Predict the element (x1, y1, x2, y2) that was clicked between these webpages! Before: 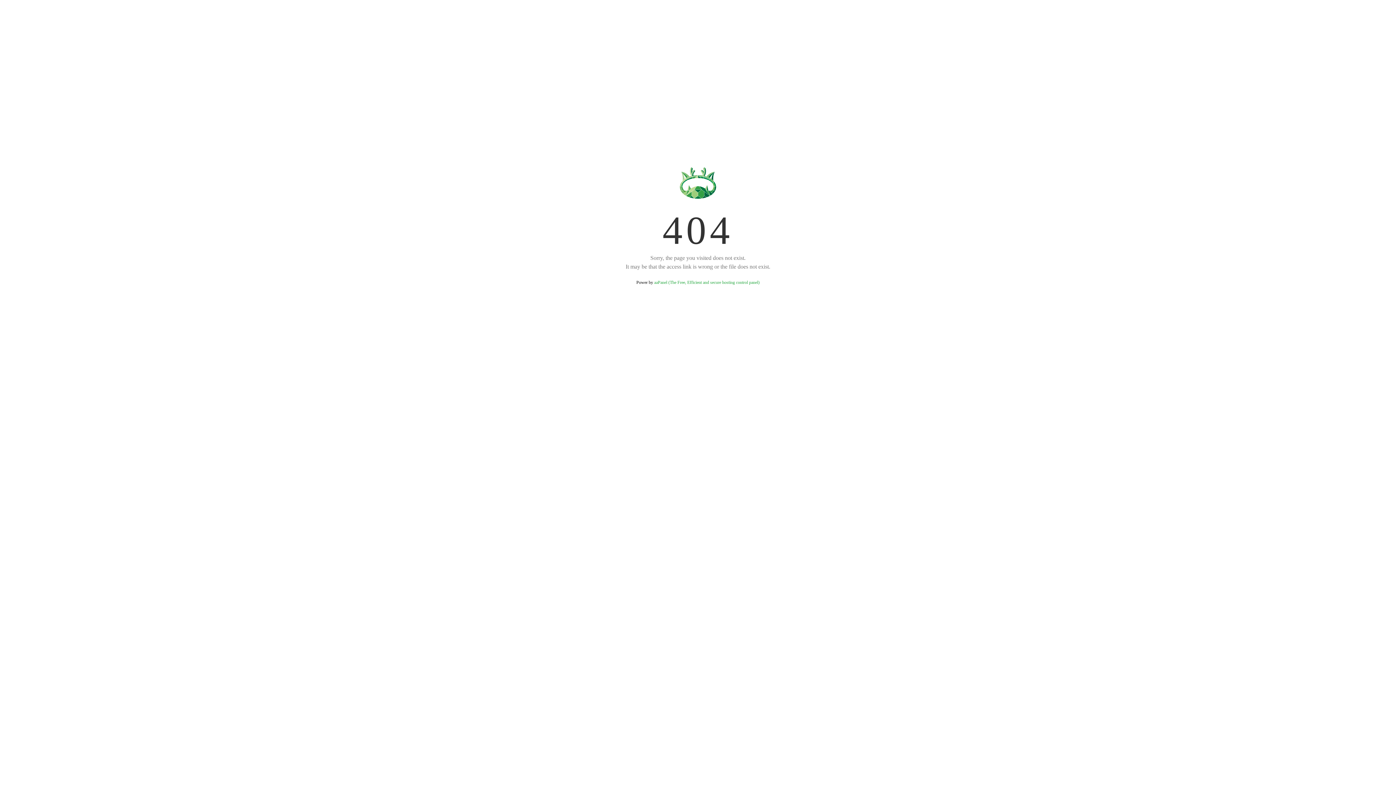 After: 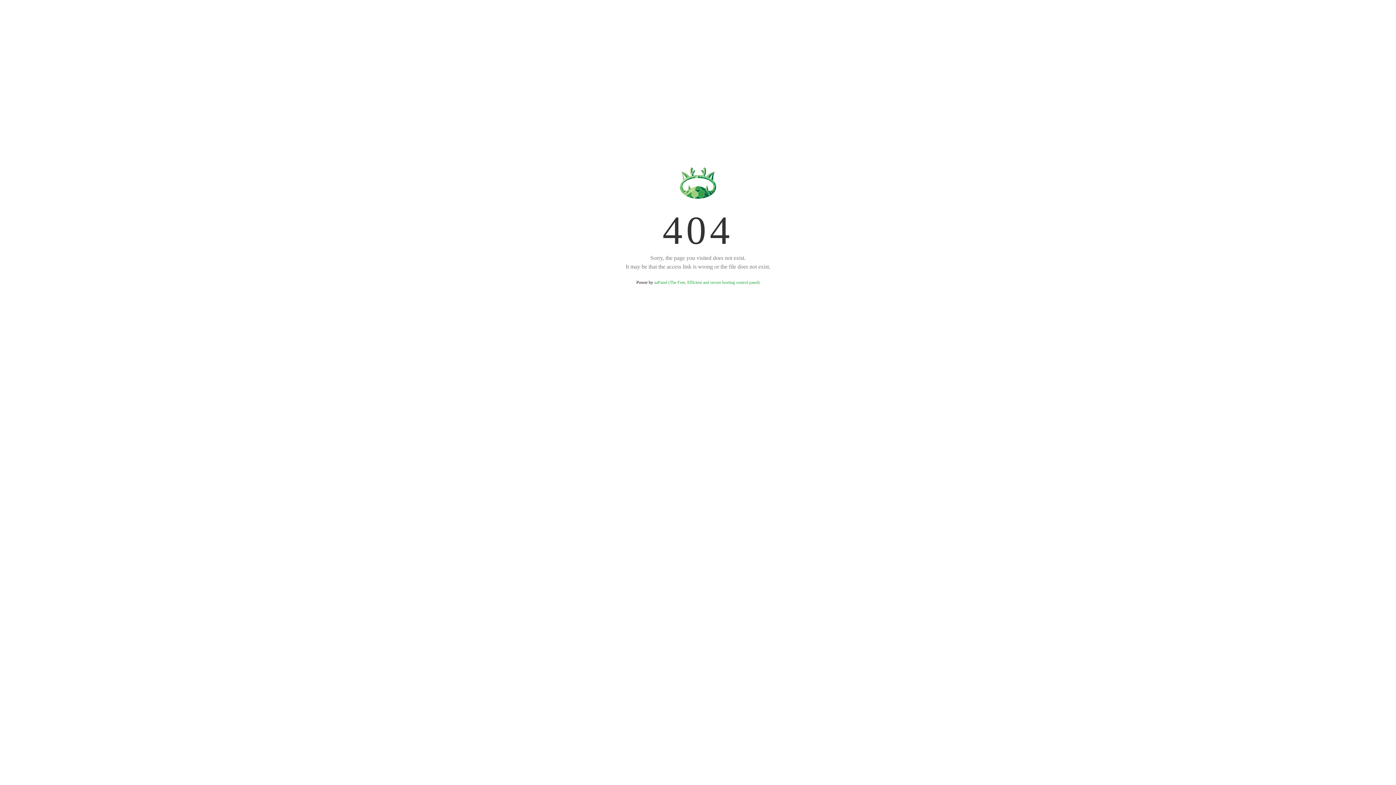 Action: label: aaPanel (The Free, Efficient and secure hosting control panel) bbox: (654, 280, 759, 285)